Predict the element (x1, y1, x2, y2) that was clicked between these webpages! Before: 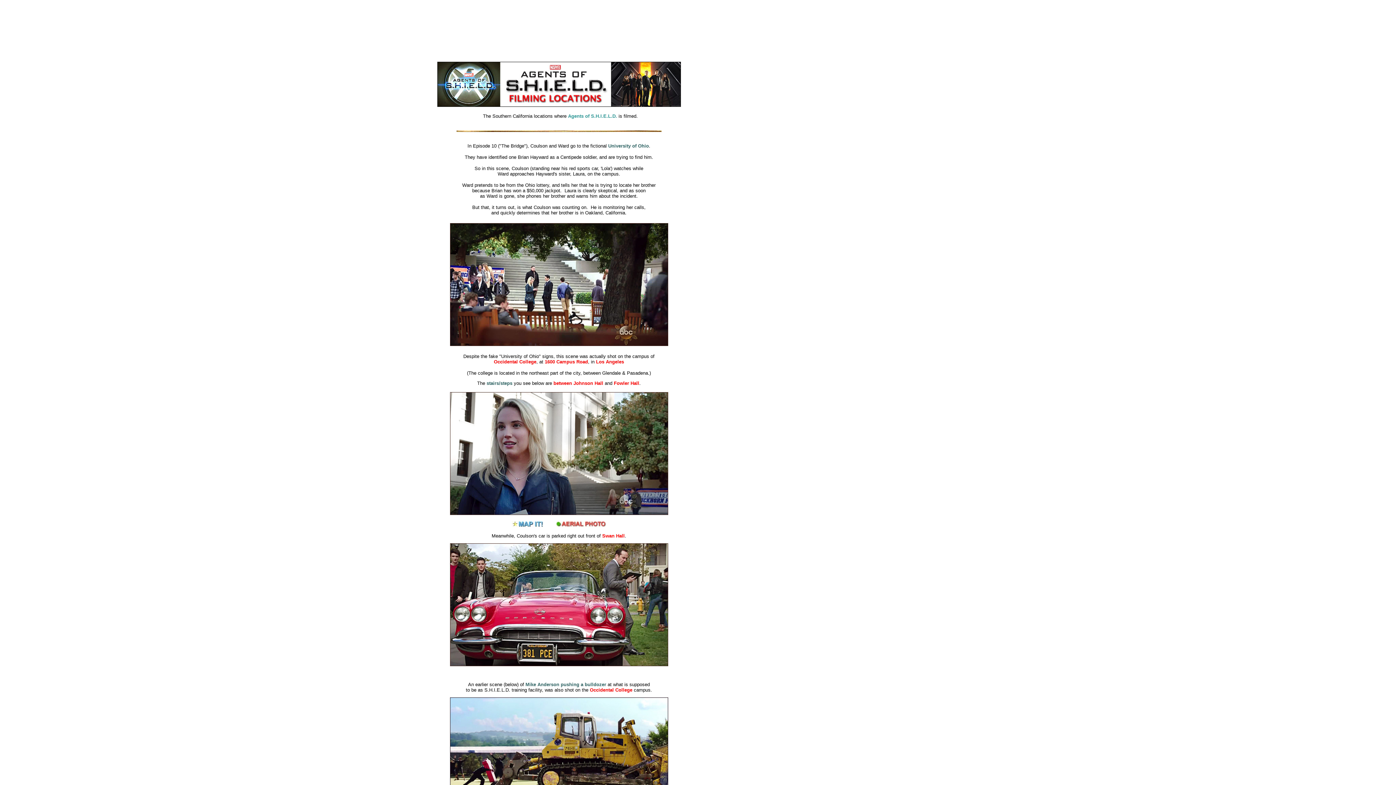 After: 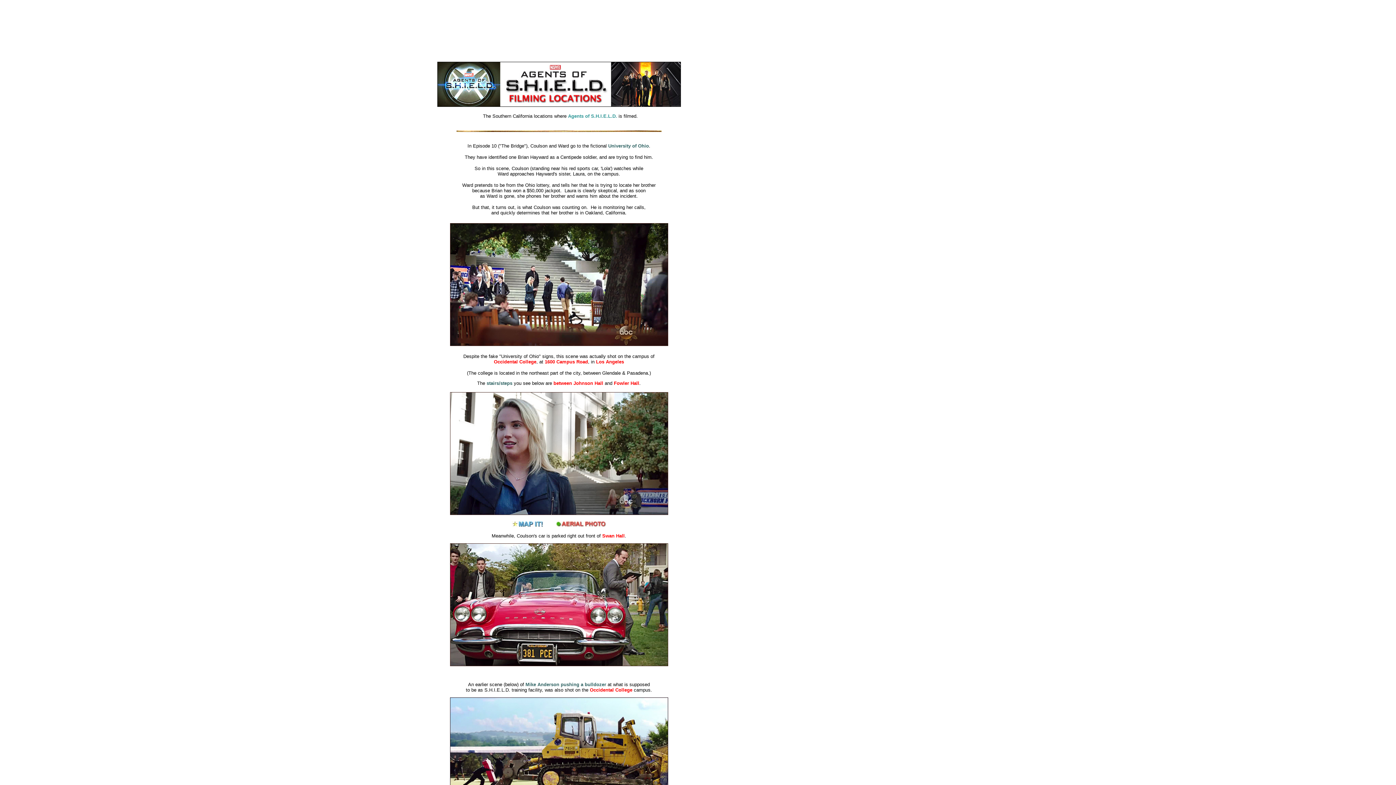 Action: bbox: (556, 523, 606, 528)